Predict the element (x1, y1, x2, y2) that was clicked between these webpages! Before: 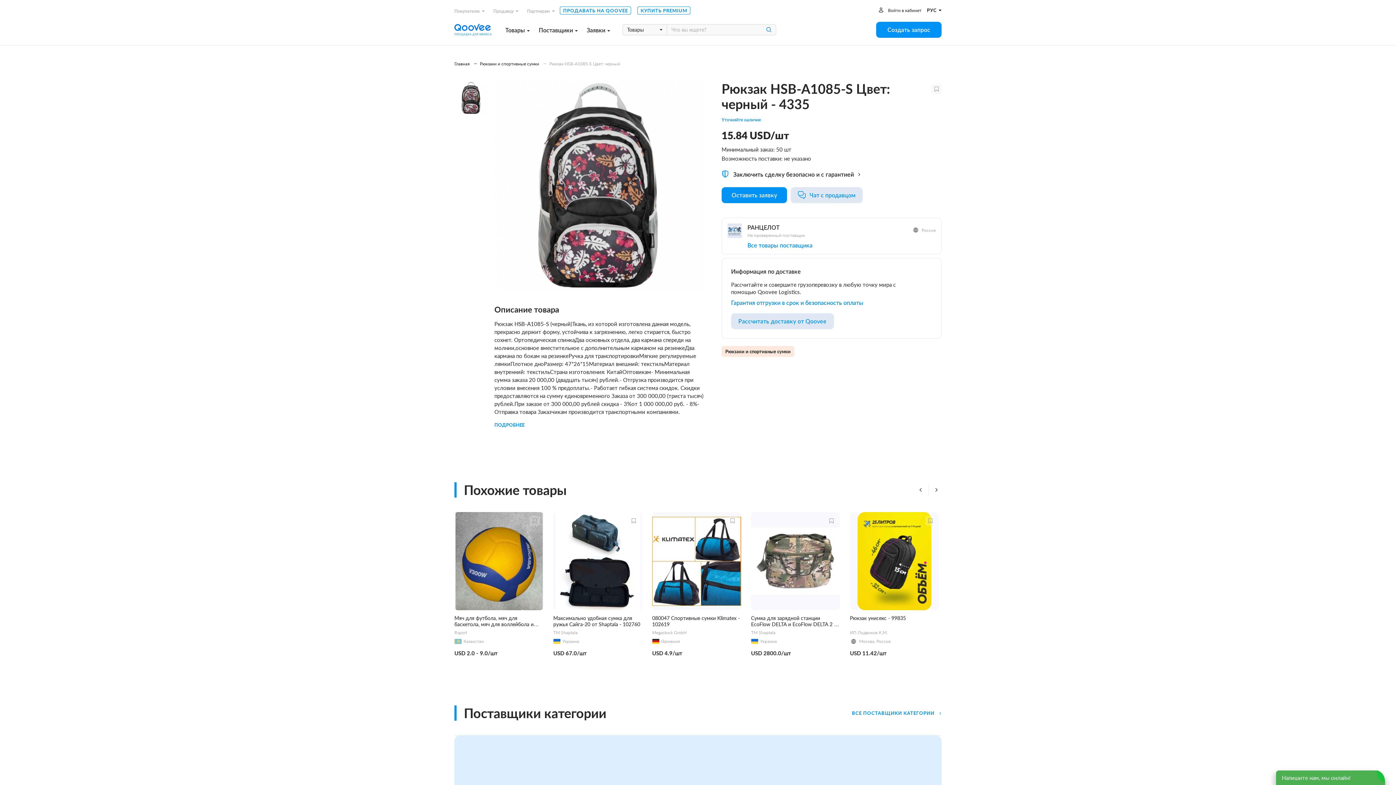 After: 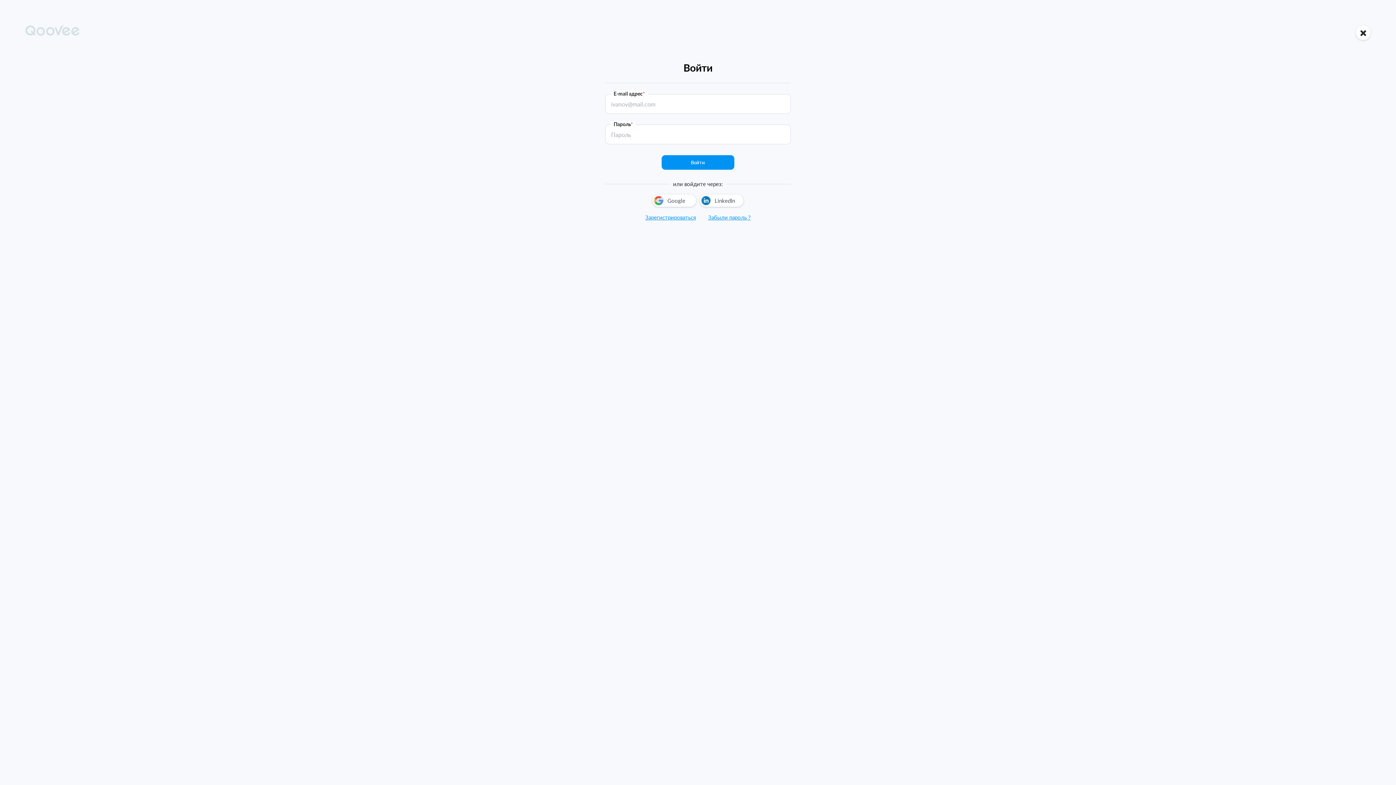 Action: bbox: (931, 84, 941, 94)